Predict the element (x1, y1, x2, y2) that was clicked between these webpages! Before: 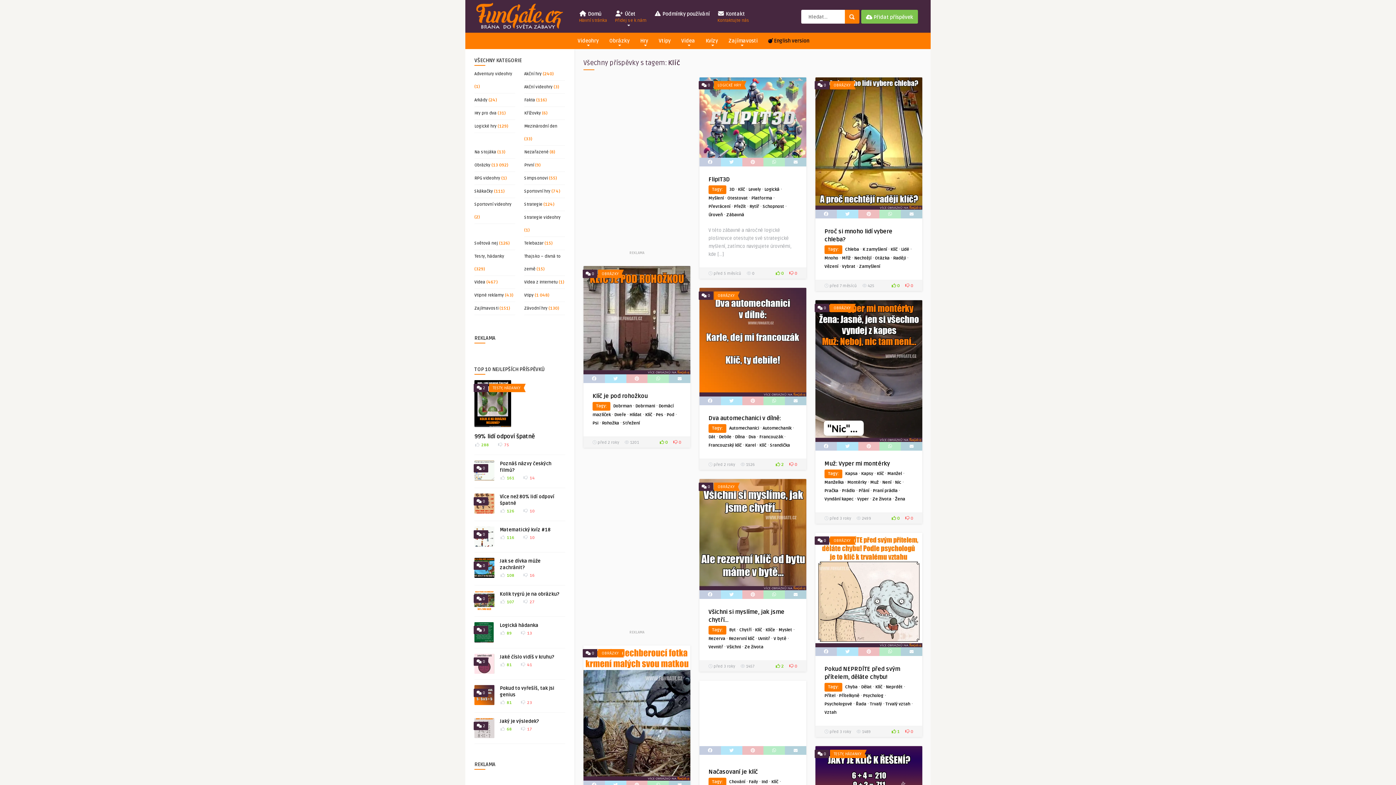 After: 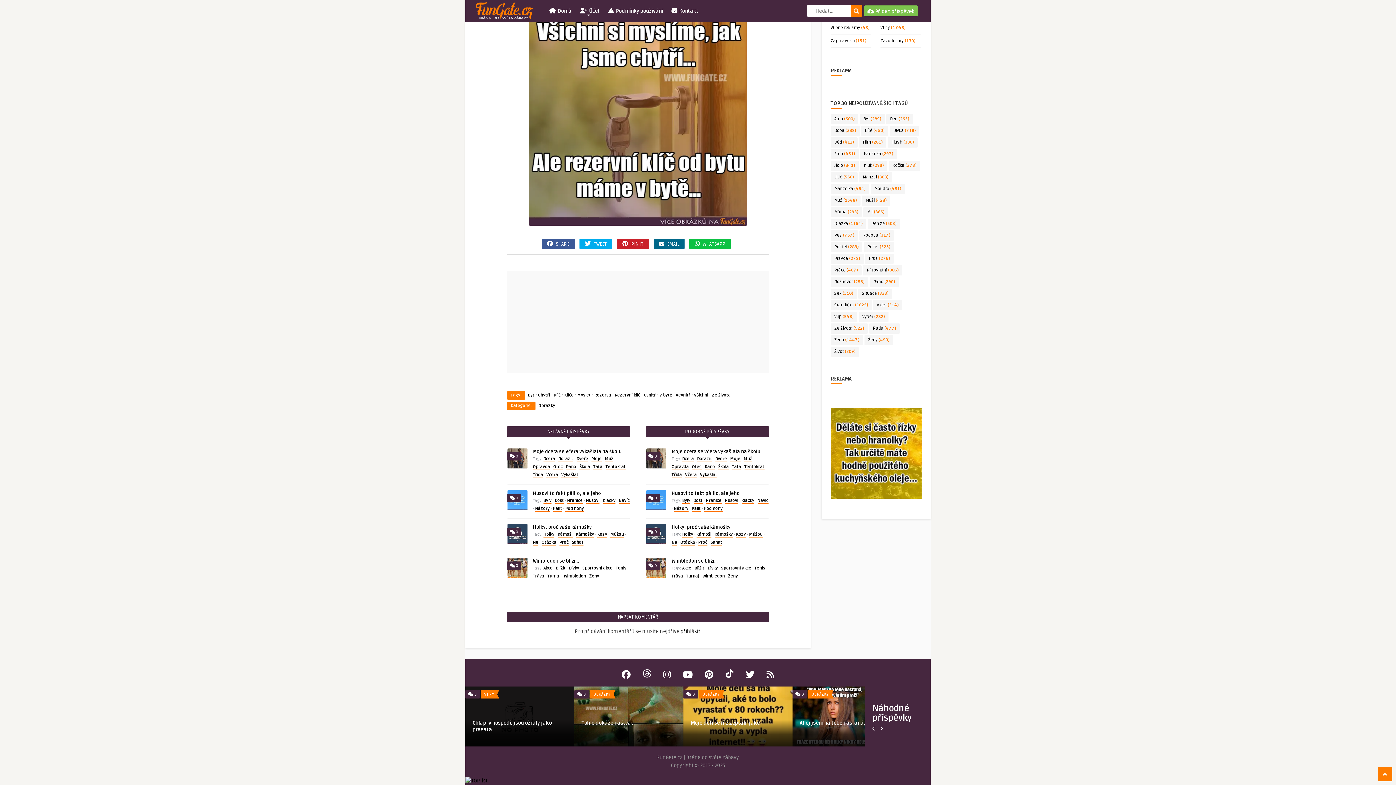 Action: bbox: (701, 484, 710, 489) label:  0